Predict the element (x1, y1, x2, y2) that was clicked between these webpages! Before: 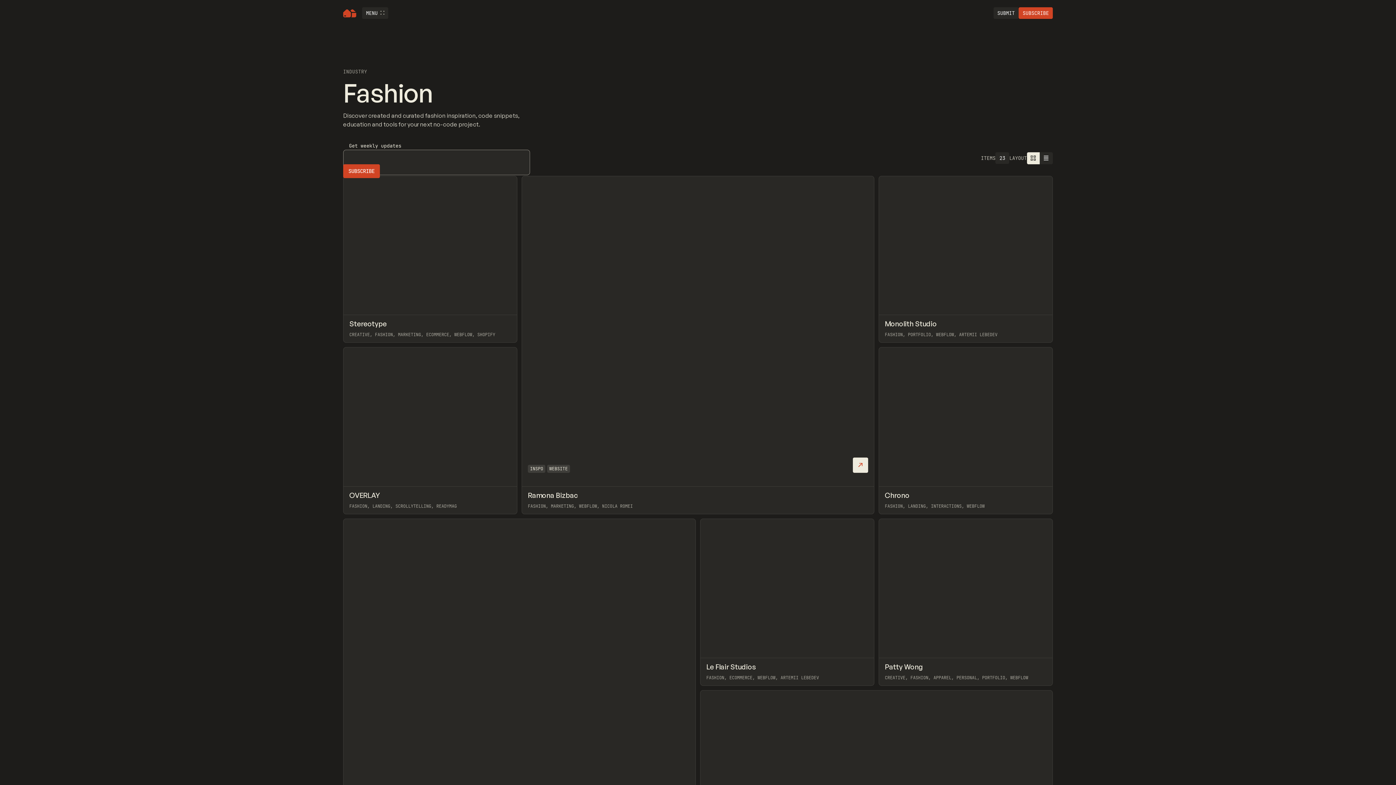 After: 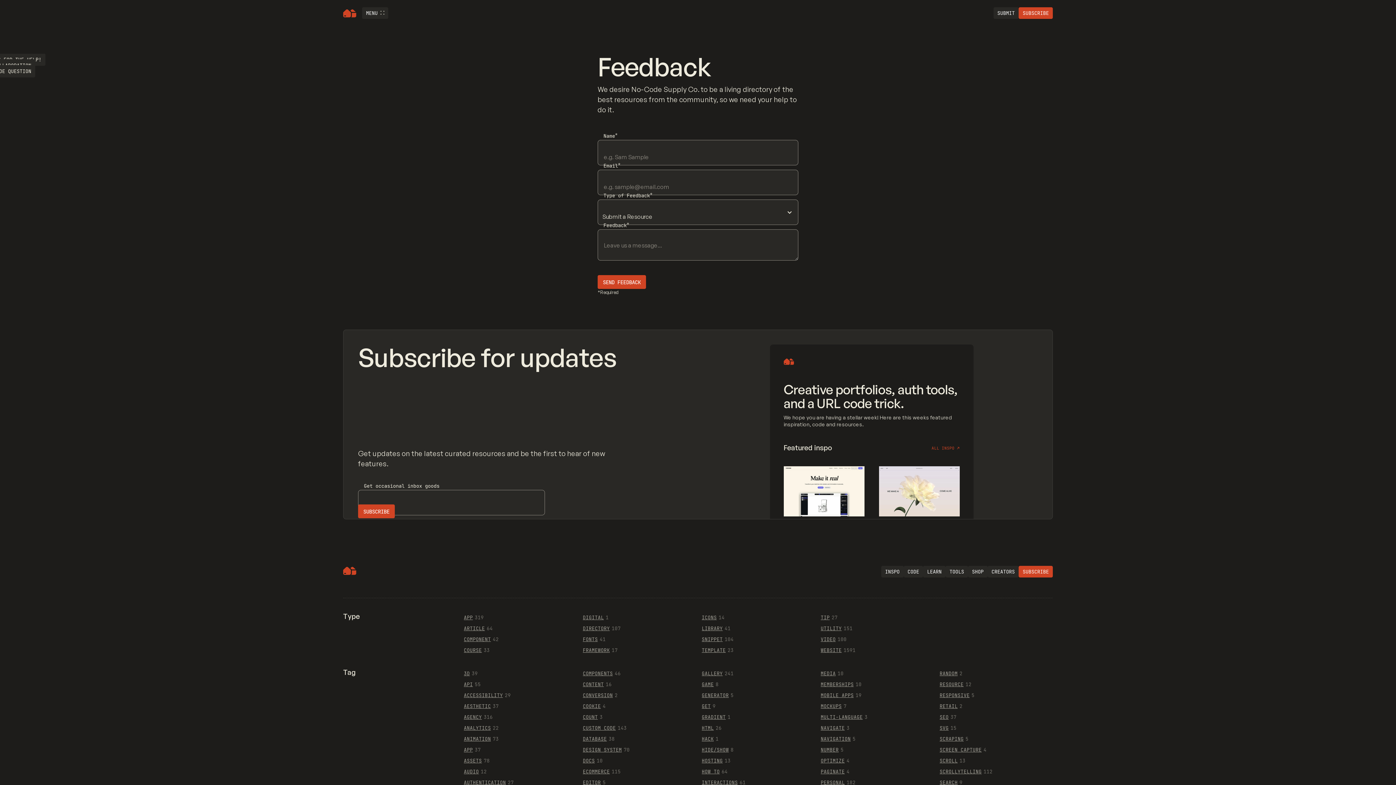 Action: label: SUBMIT bbox: (993, 7, 1019, 18)